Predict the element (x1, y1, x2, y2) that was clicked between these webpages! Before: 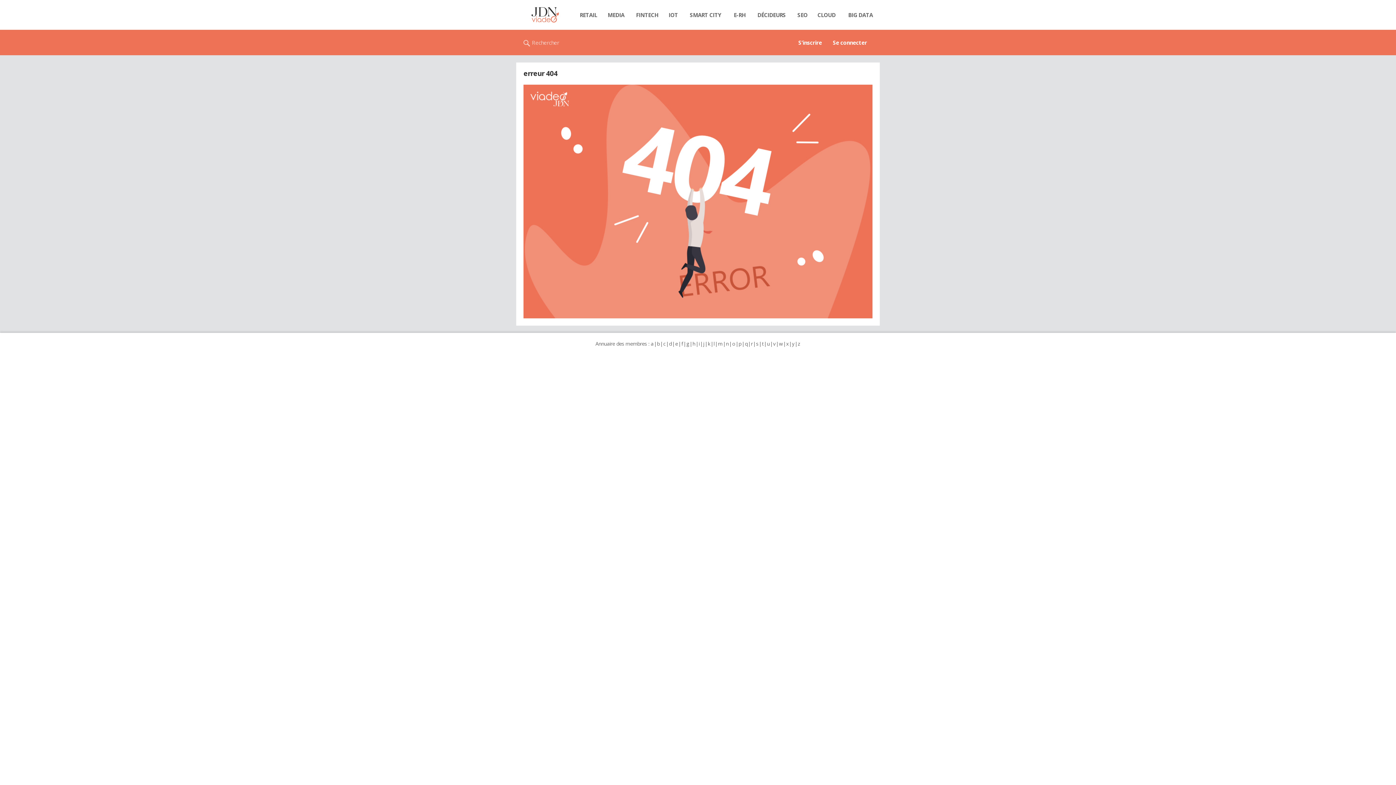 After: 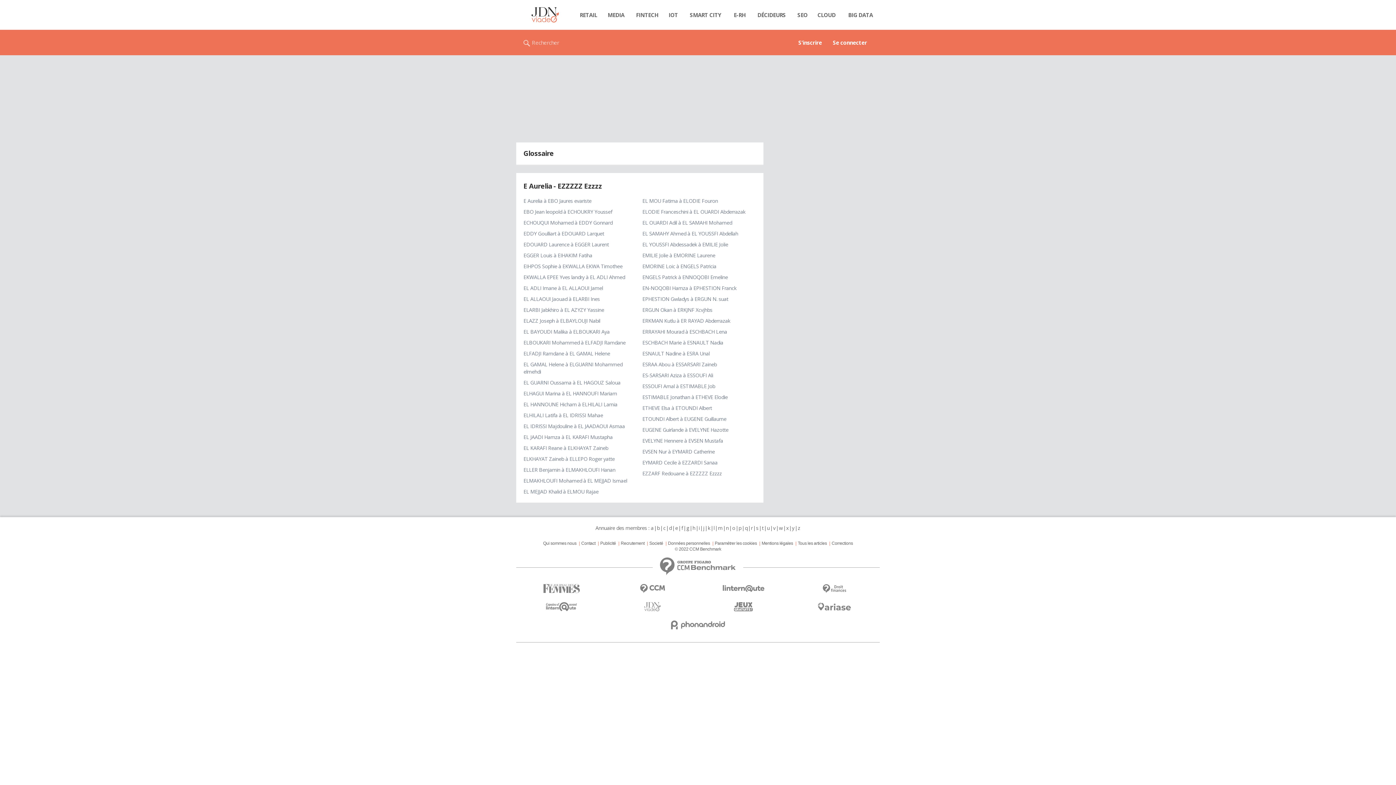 Action: bbox: (675, 340, 678, 347) label: e